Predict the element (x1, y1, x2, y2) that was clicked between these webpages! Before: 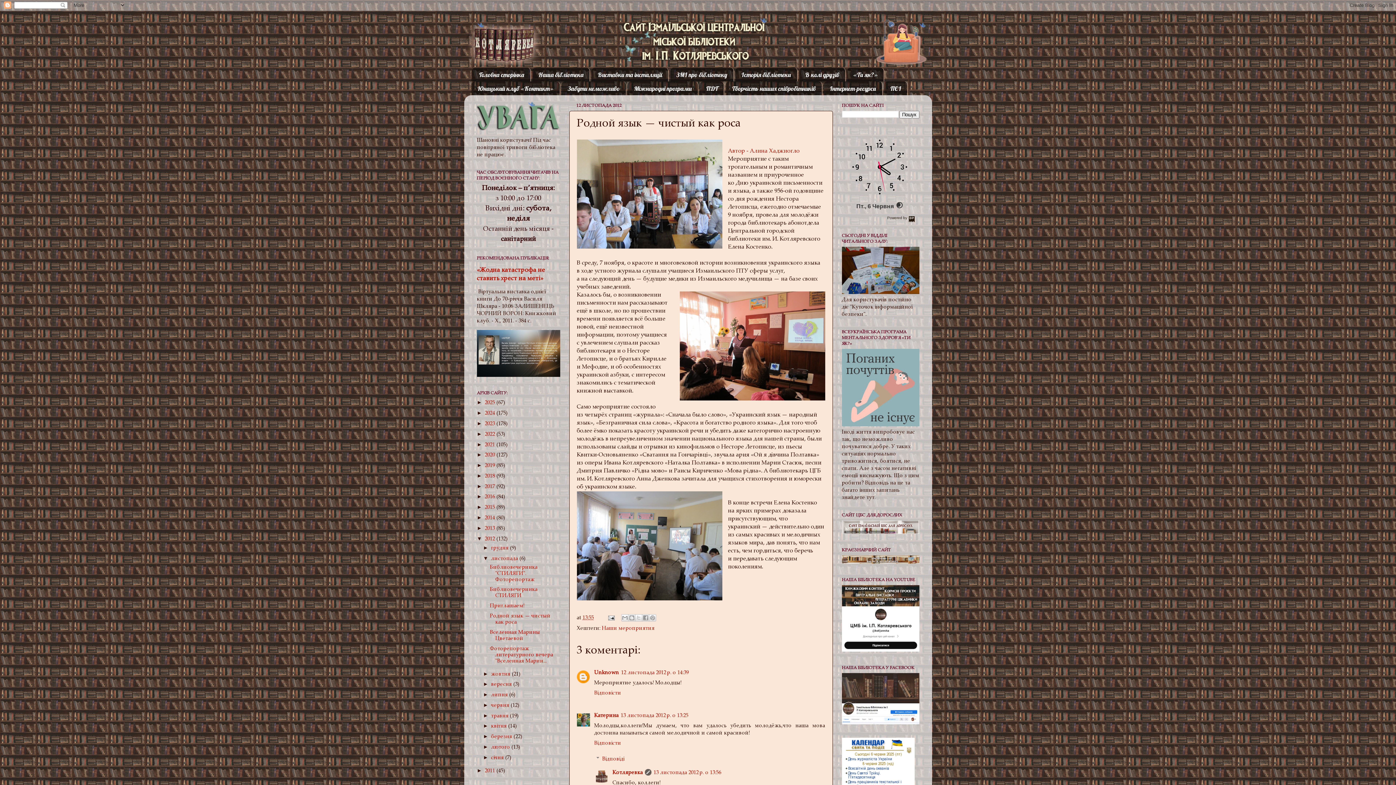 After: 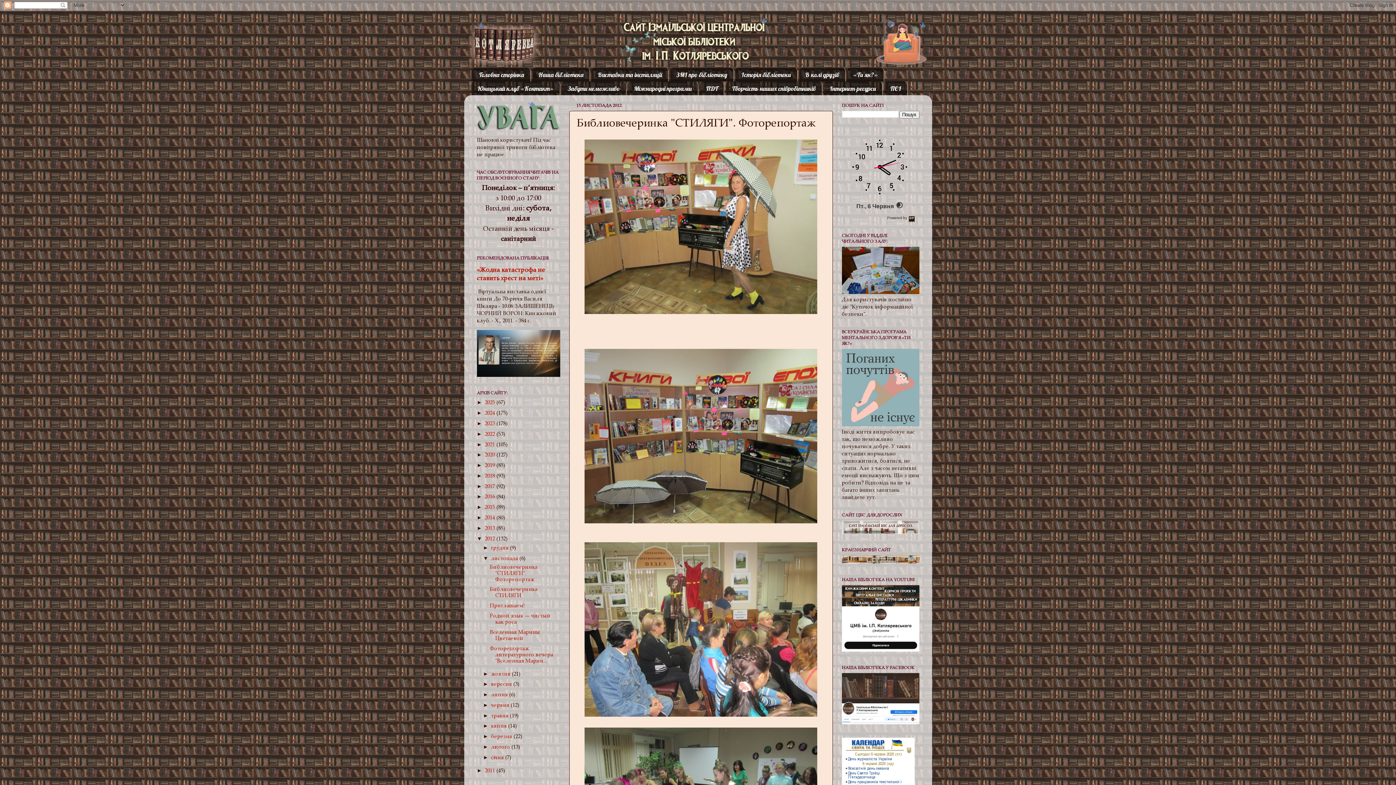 Action: bbox: (489, 564, 537, 582) label: Библиовечеринка "СТИЛЯГИ". Фоторепортаж